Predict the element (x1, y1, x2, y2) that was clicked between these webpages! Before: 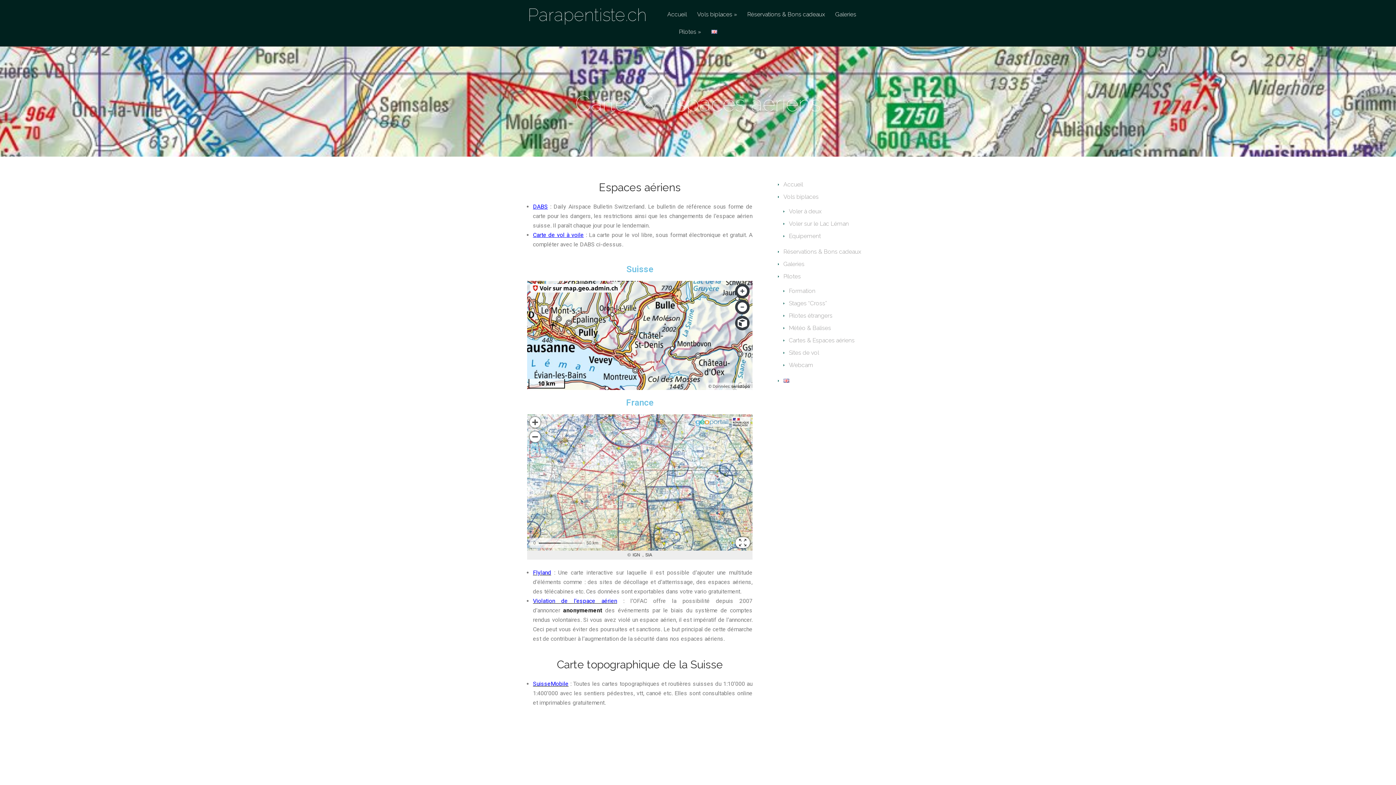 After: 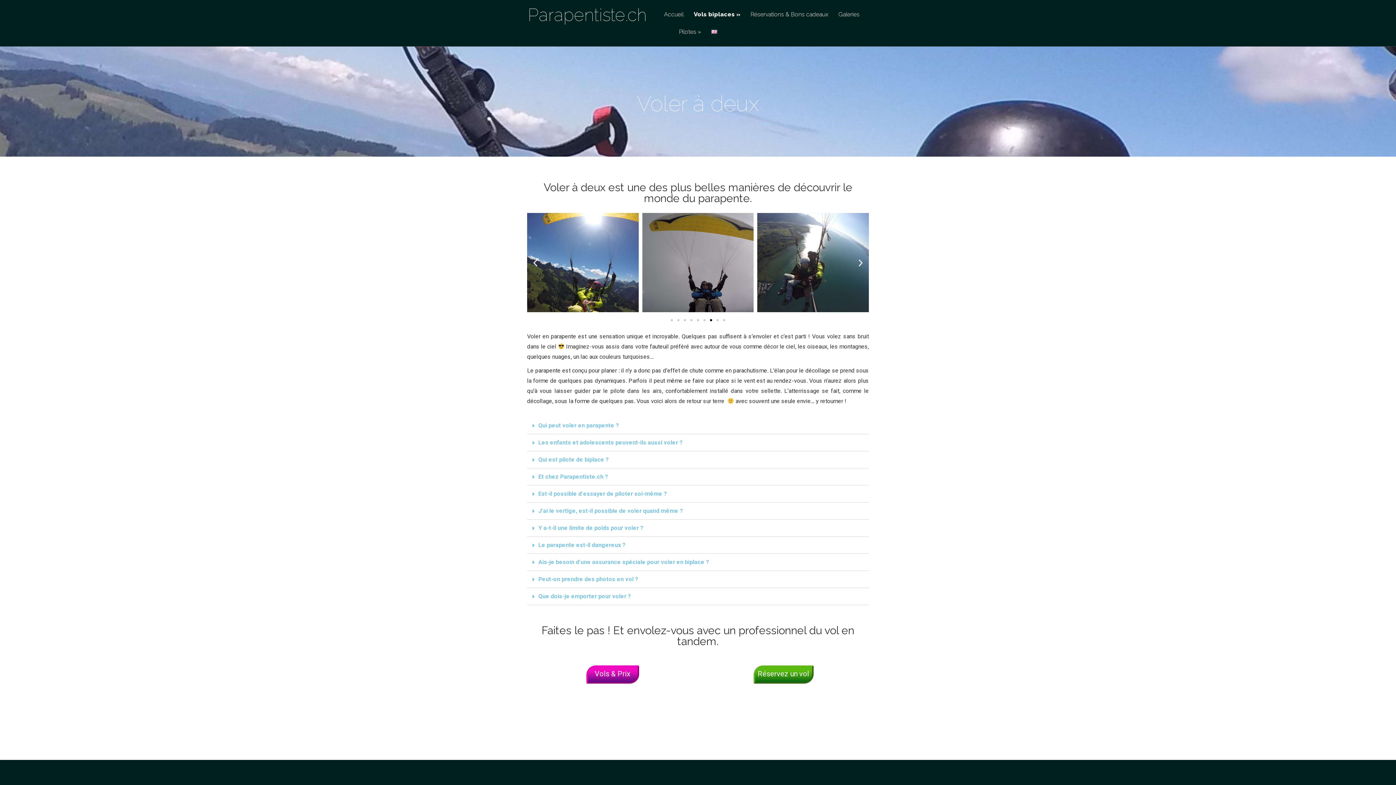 Action: bbox: (783, 193, 818, 200) label: Vols biplaces